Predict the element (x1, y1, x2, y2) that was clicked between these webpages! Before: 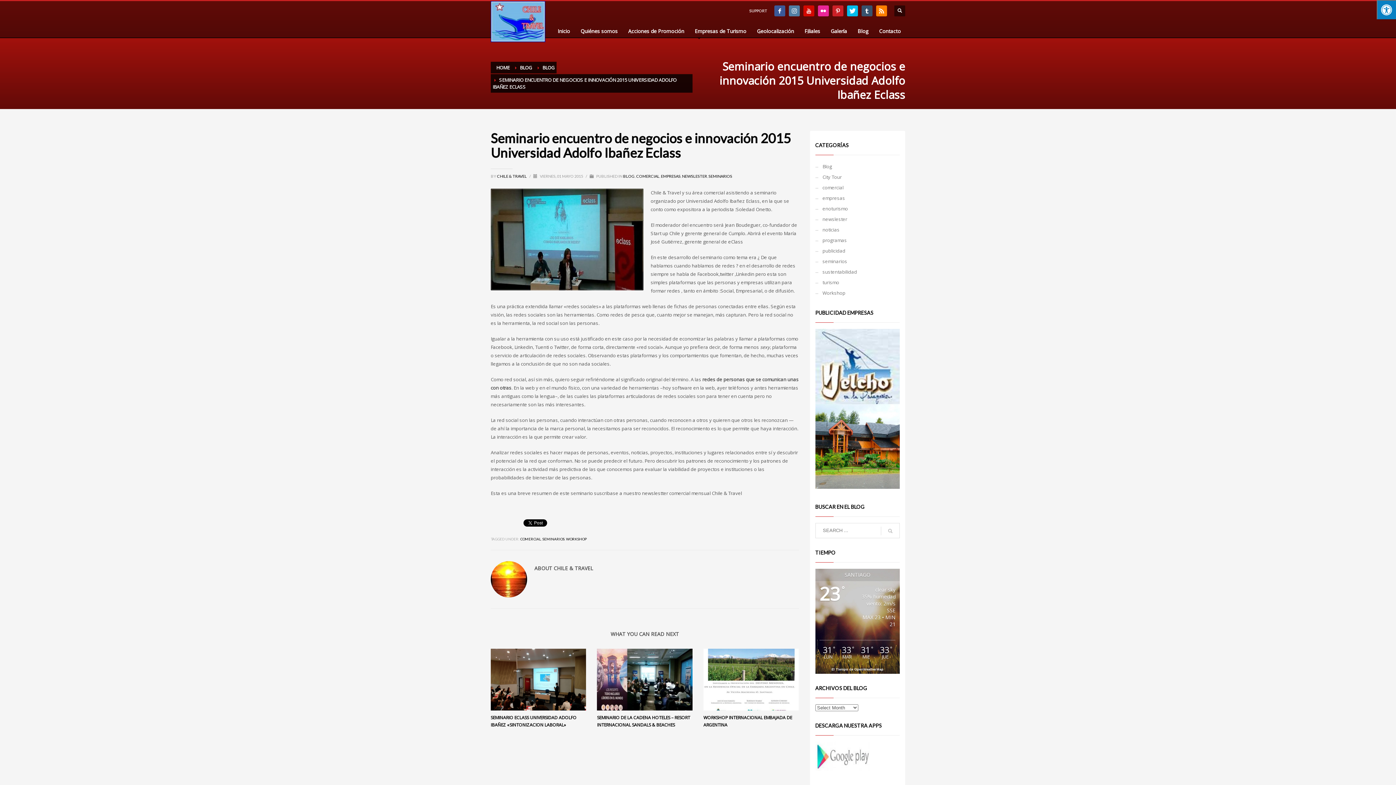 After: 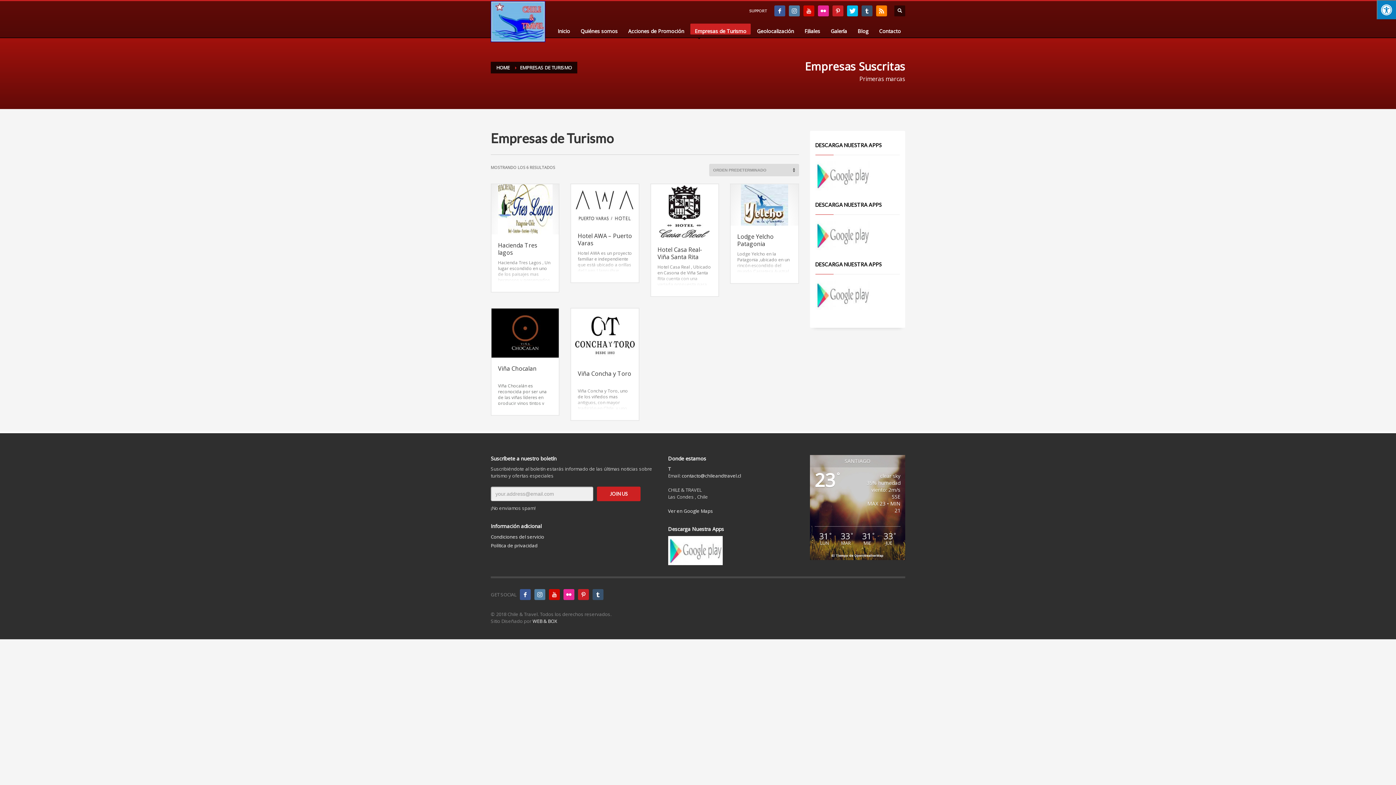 Action: bbox: (690, 26, 750, 31) label: Empresas de Turismo